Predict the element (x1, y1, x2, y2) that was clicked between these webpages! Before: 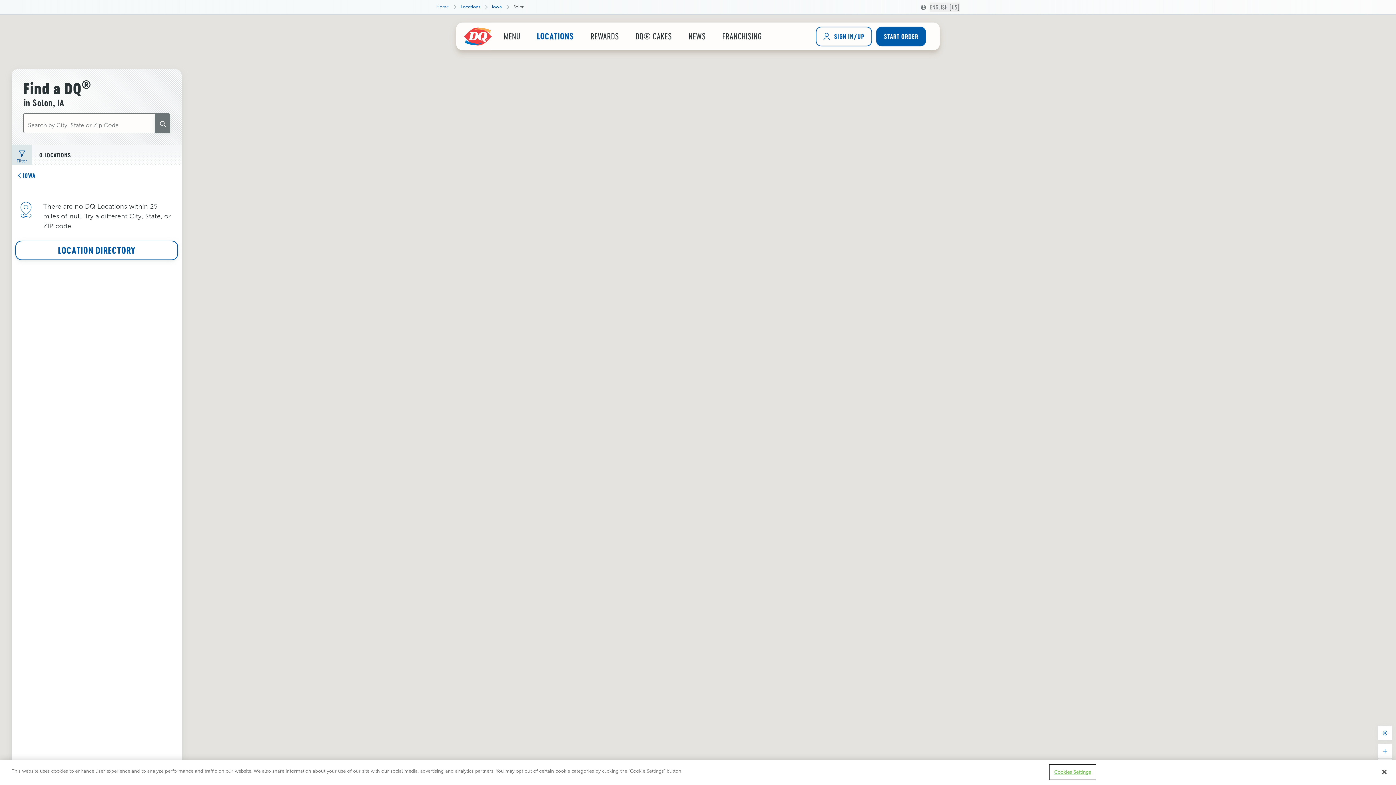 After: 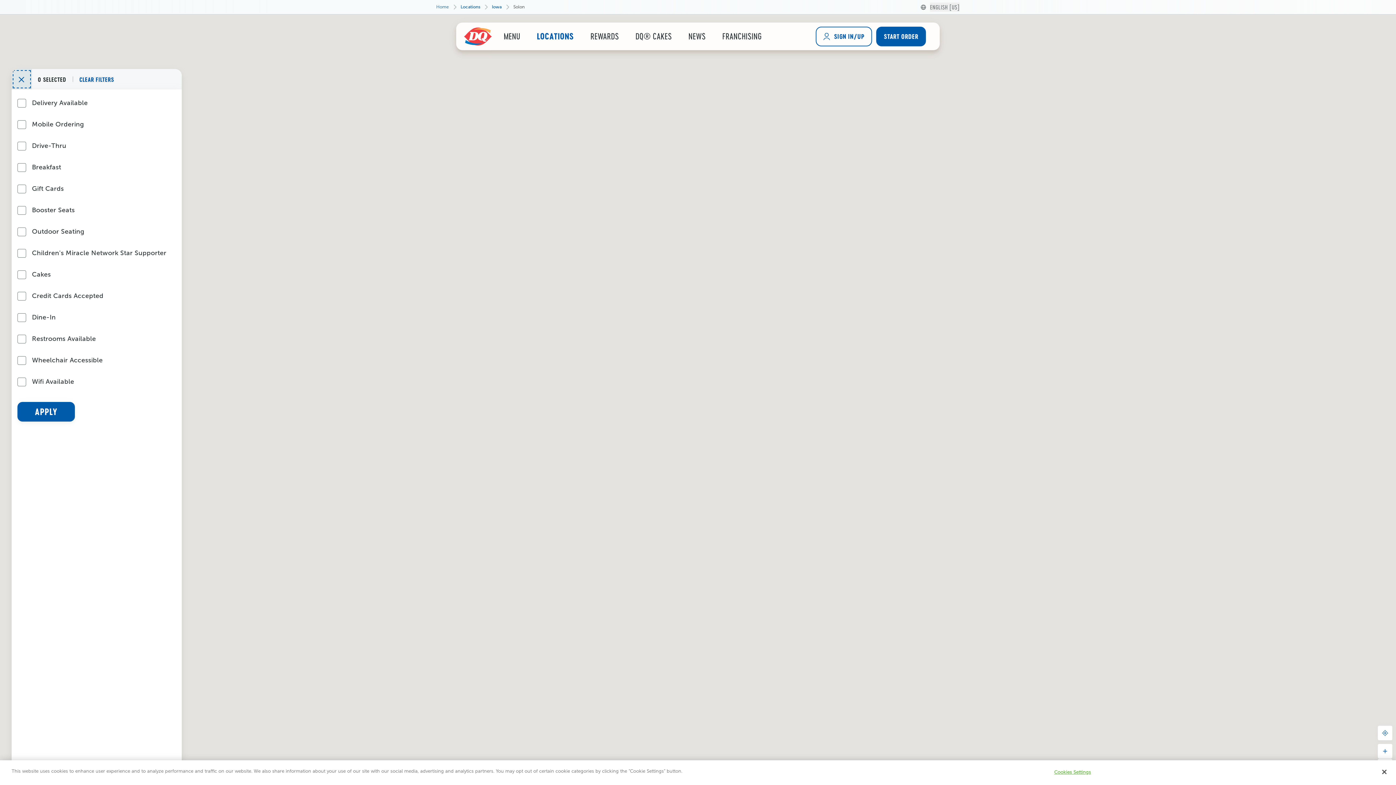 Action: label: Filter bbox: (11, 144, 32, 165)